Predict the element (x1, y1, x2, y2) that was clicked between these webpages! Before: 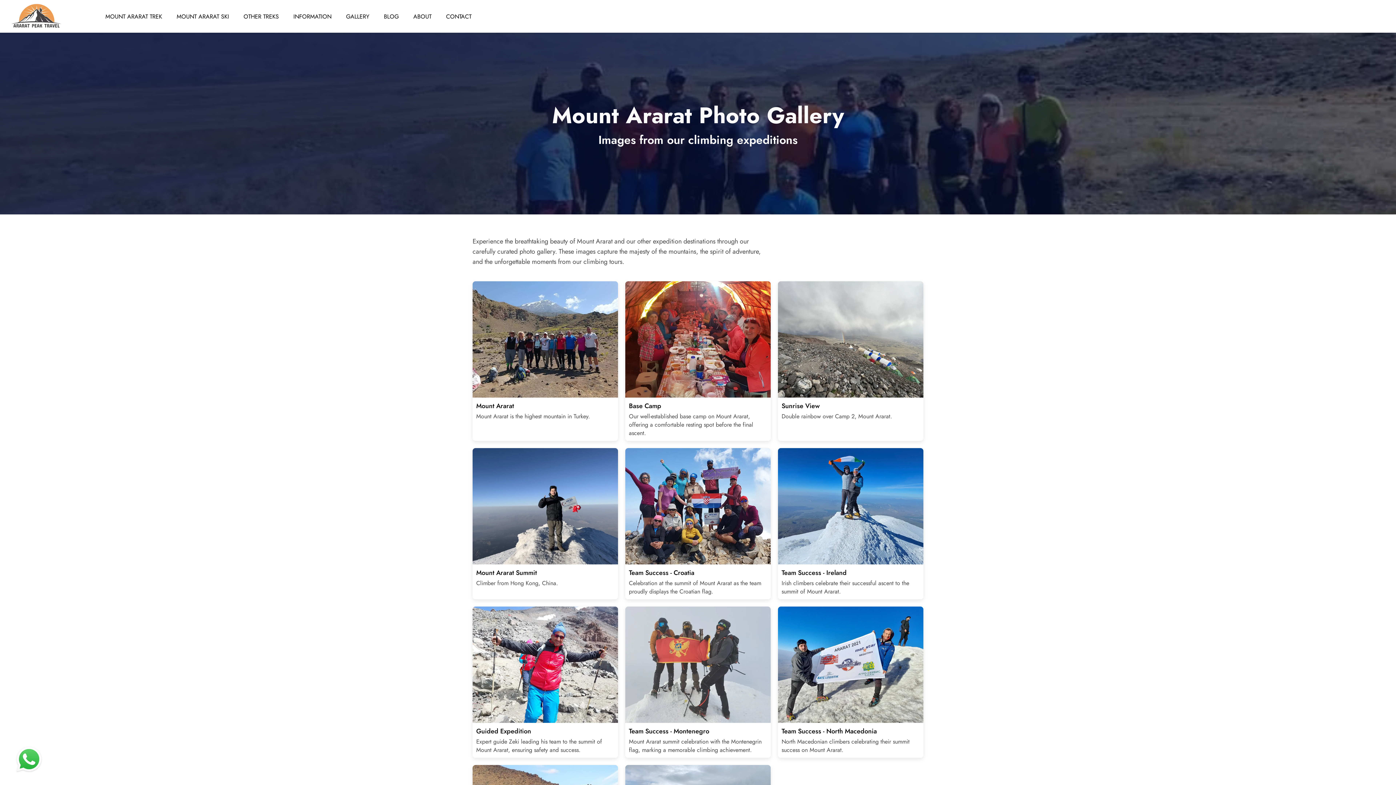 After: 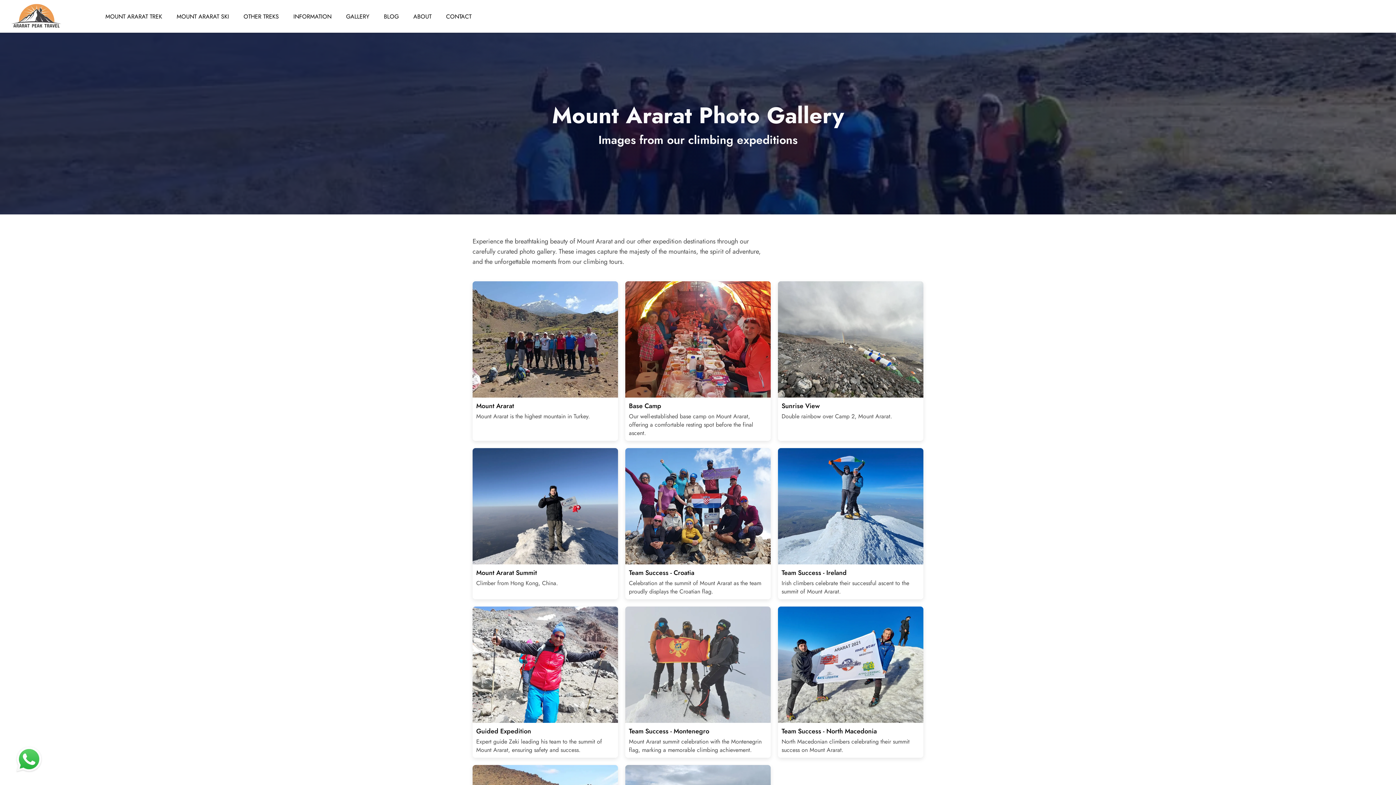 Action: bbox: (14, 769, 43, 775)